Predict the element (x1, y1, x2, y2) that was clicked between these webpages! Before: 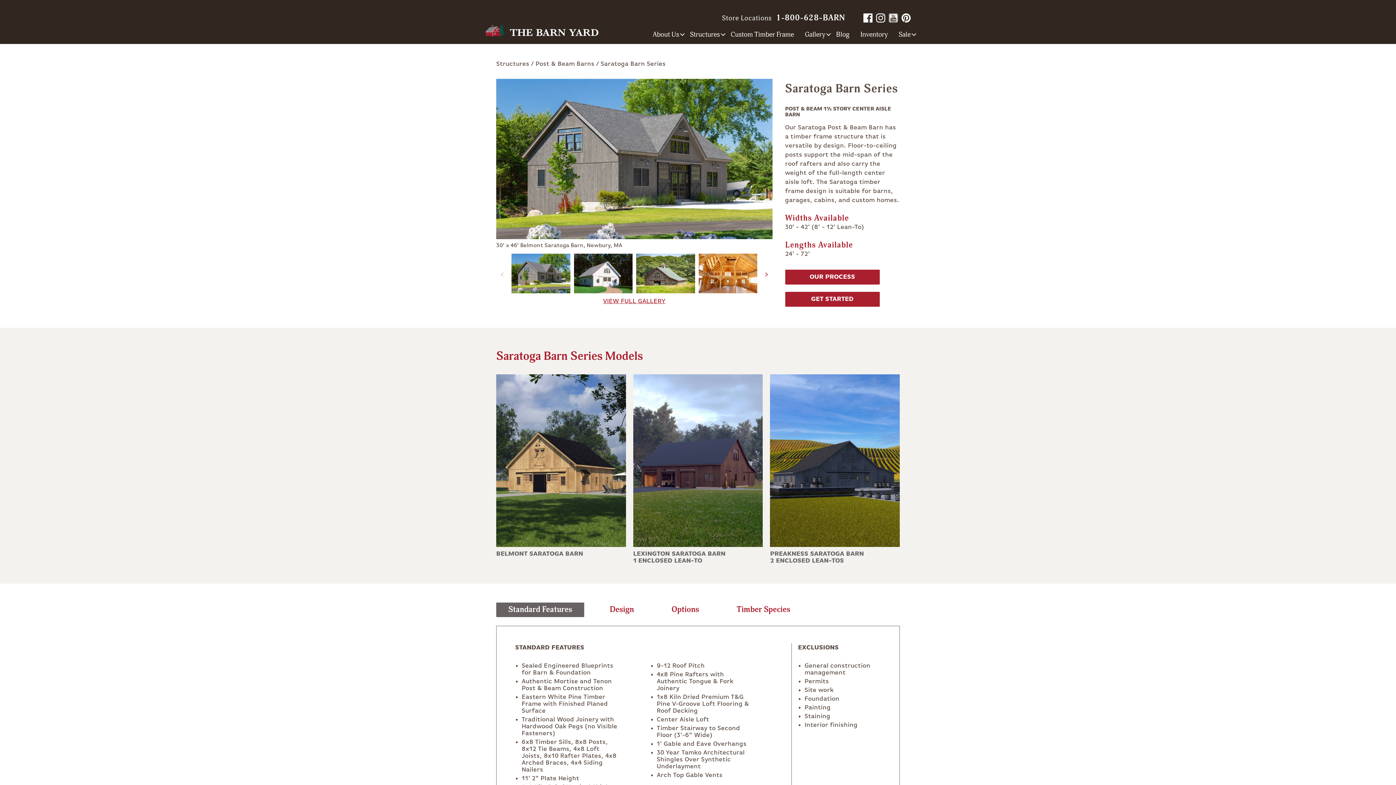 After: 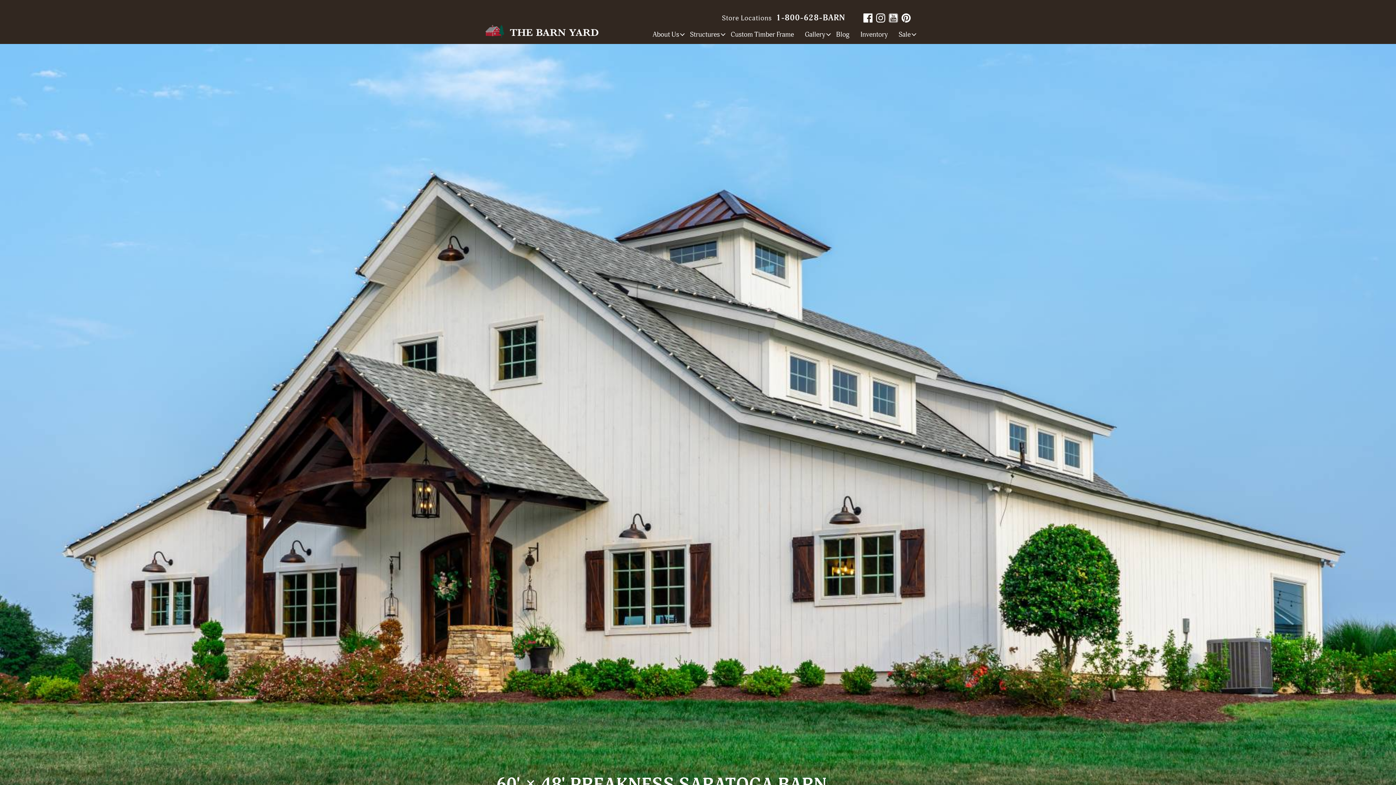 Action: label: 2 ENCLOSED LEAN-TOS bbox: (770, 557, 844, 564)